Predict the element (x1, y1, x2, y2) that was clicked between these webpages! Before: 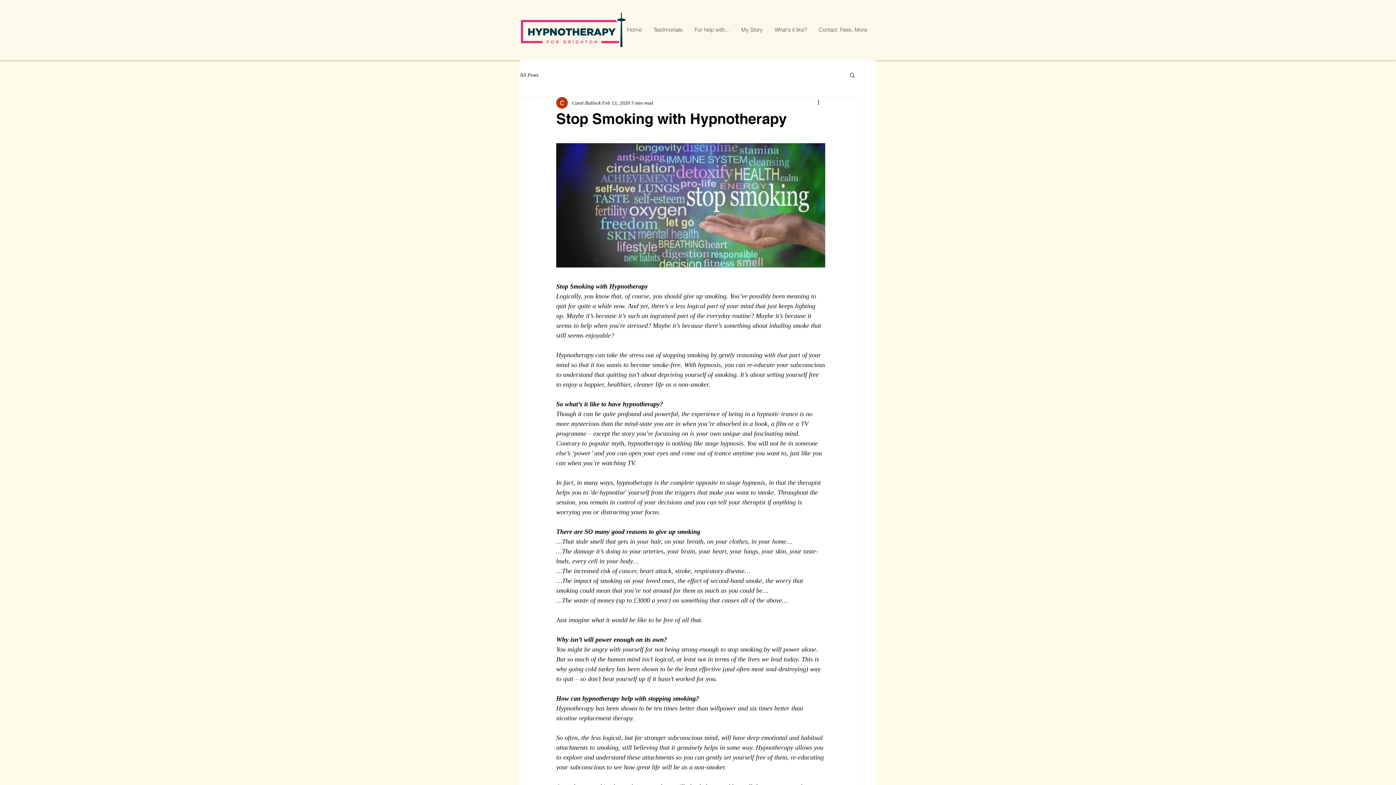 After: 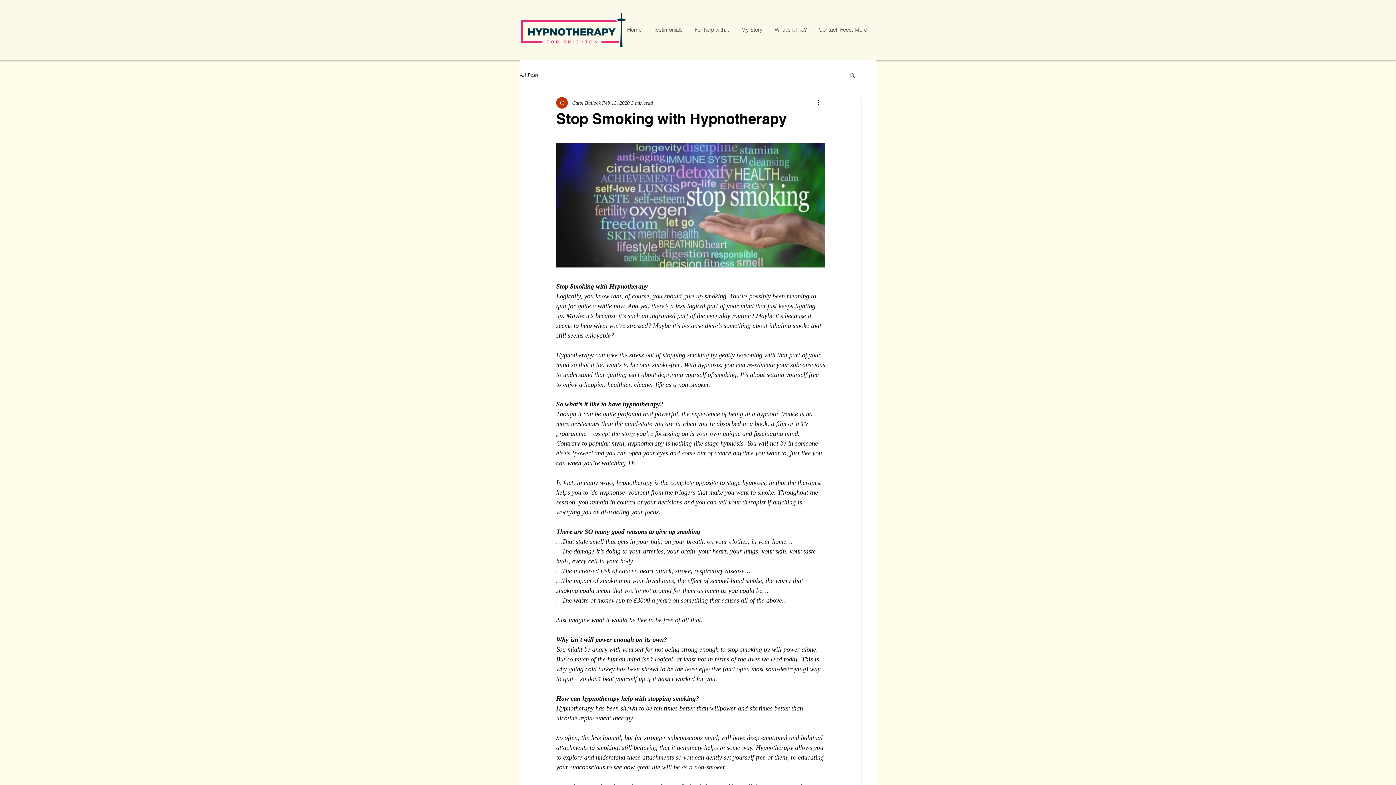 Action: bbox: (849, 72, 856, 77) label: Search